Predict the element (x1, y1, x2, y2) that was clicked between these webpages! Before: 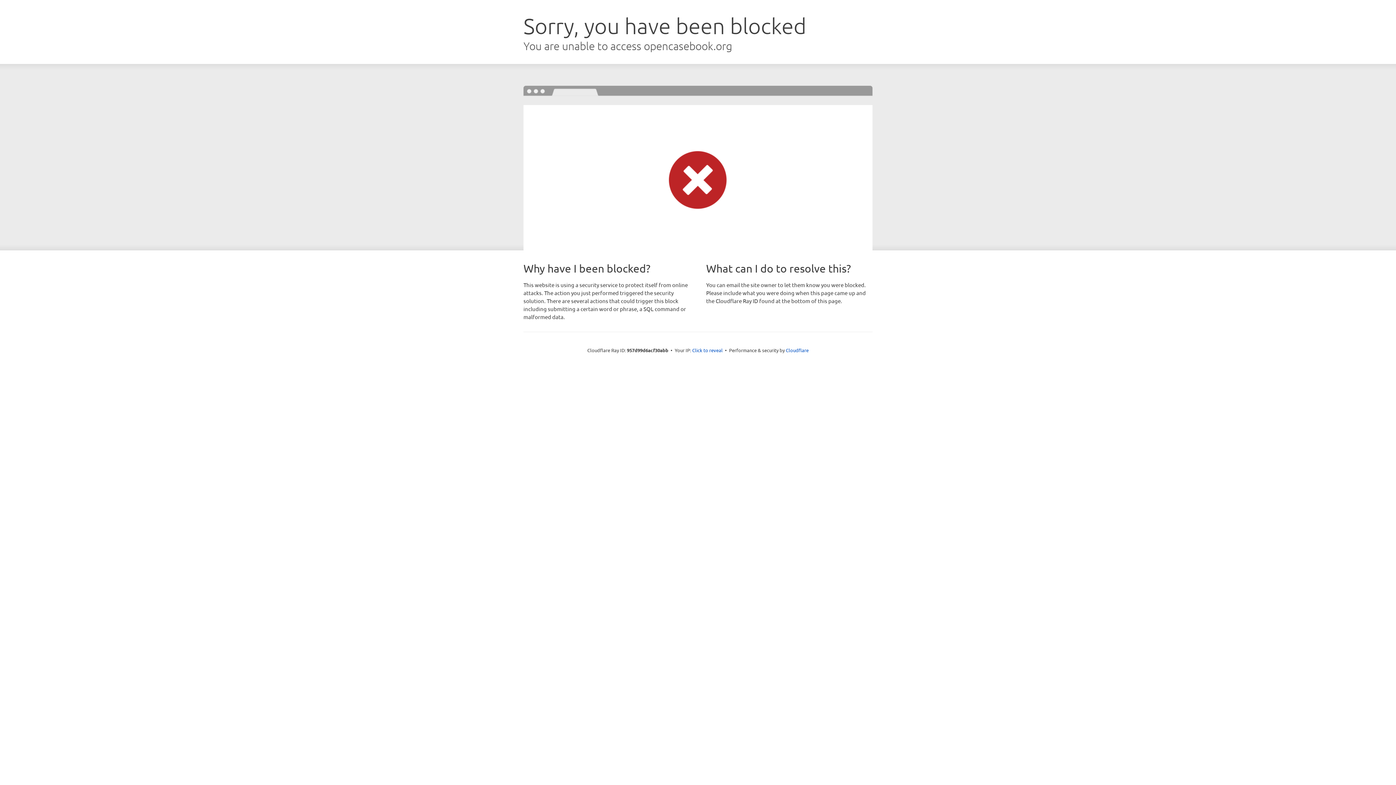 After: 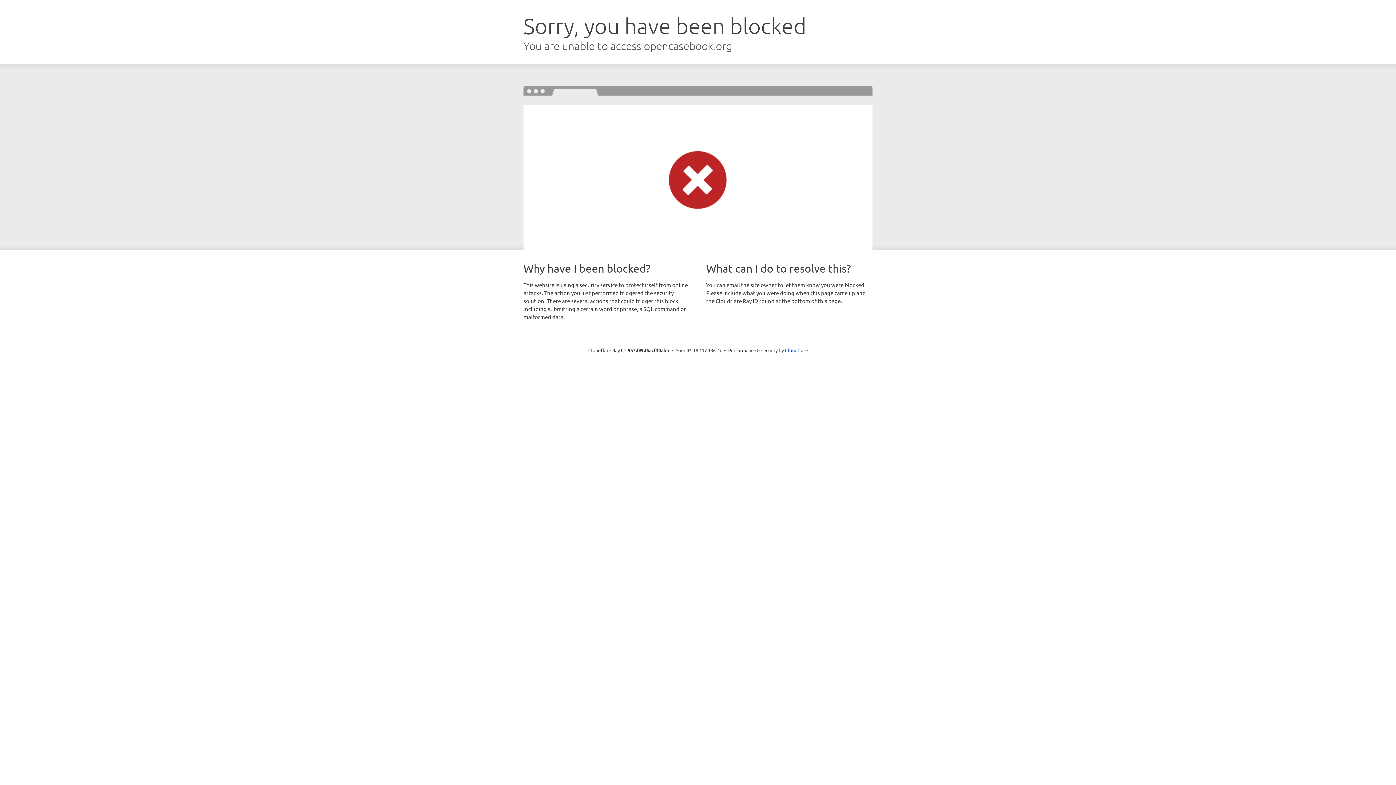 Action: label: Click to reveal bbox: (692, 346, 722, 353)